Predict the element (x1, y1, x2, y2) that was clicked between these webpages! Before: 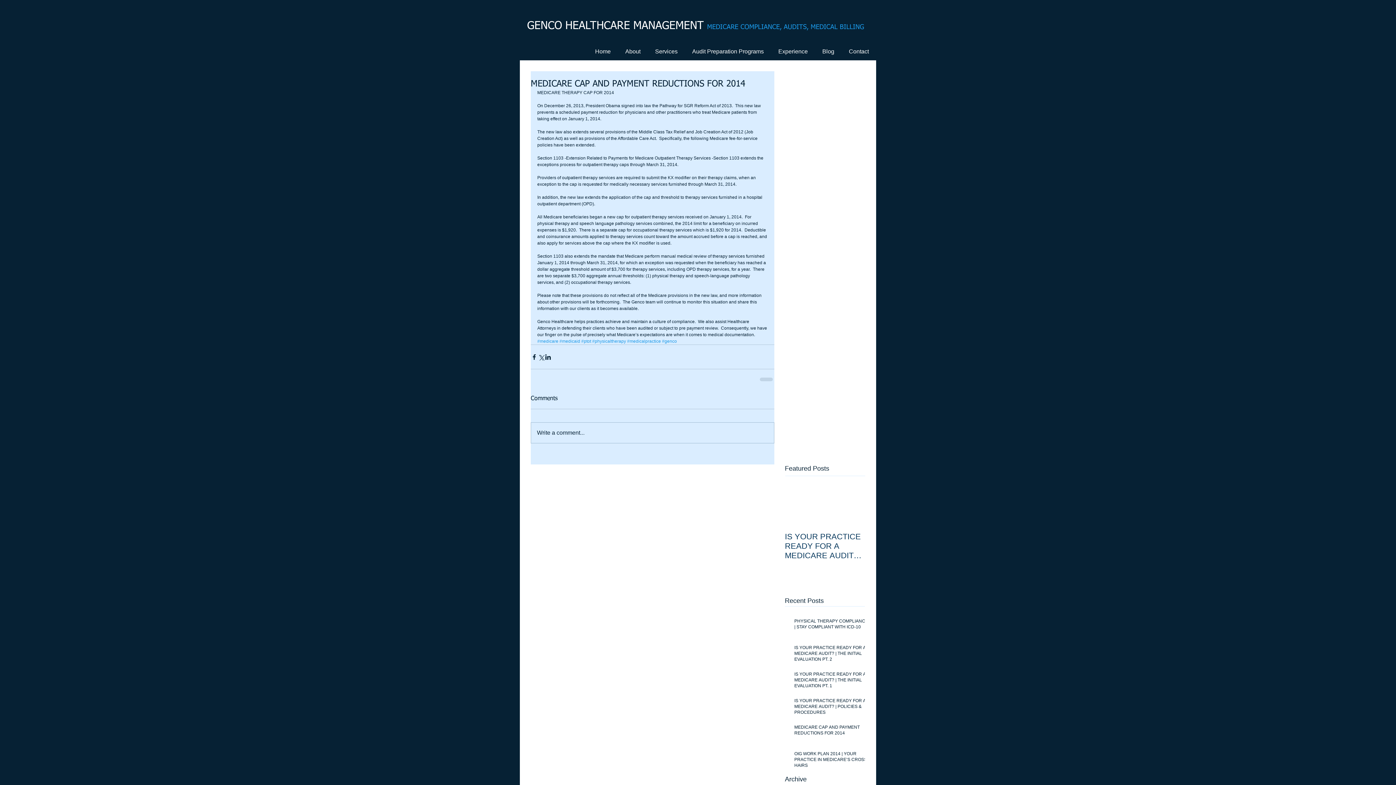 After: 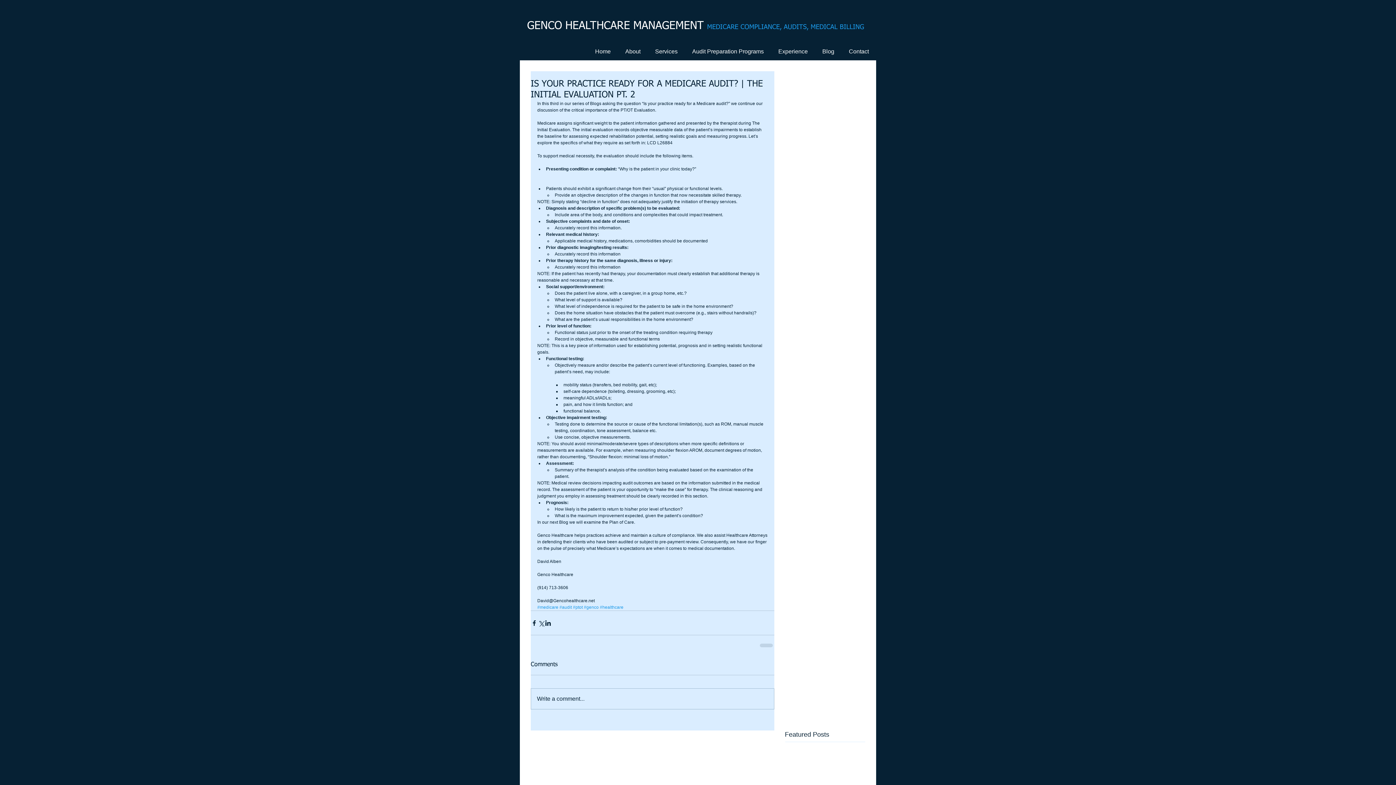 Action: bbox: (794, 645, 869, 665) label: IS YOUR PRACTICE READY FOR A MEDICARE AUDIT? | THE INITIAL EVALUATION PT. 2